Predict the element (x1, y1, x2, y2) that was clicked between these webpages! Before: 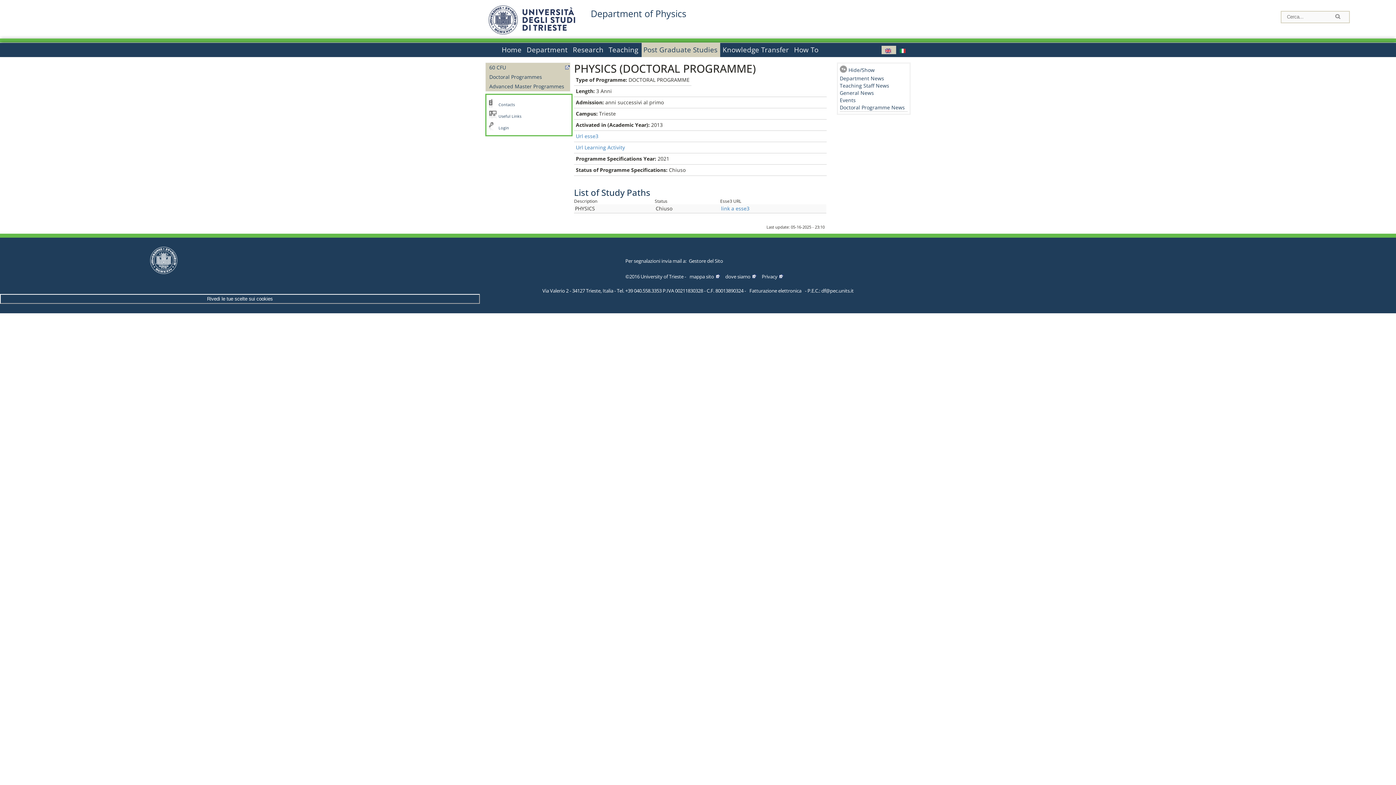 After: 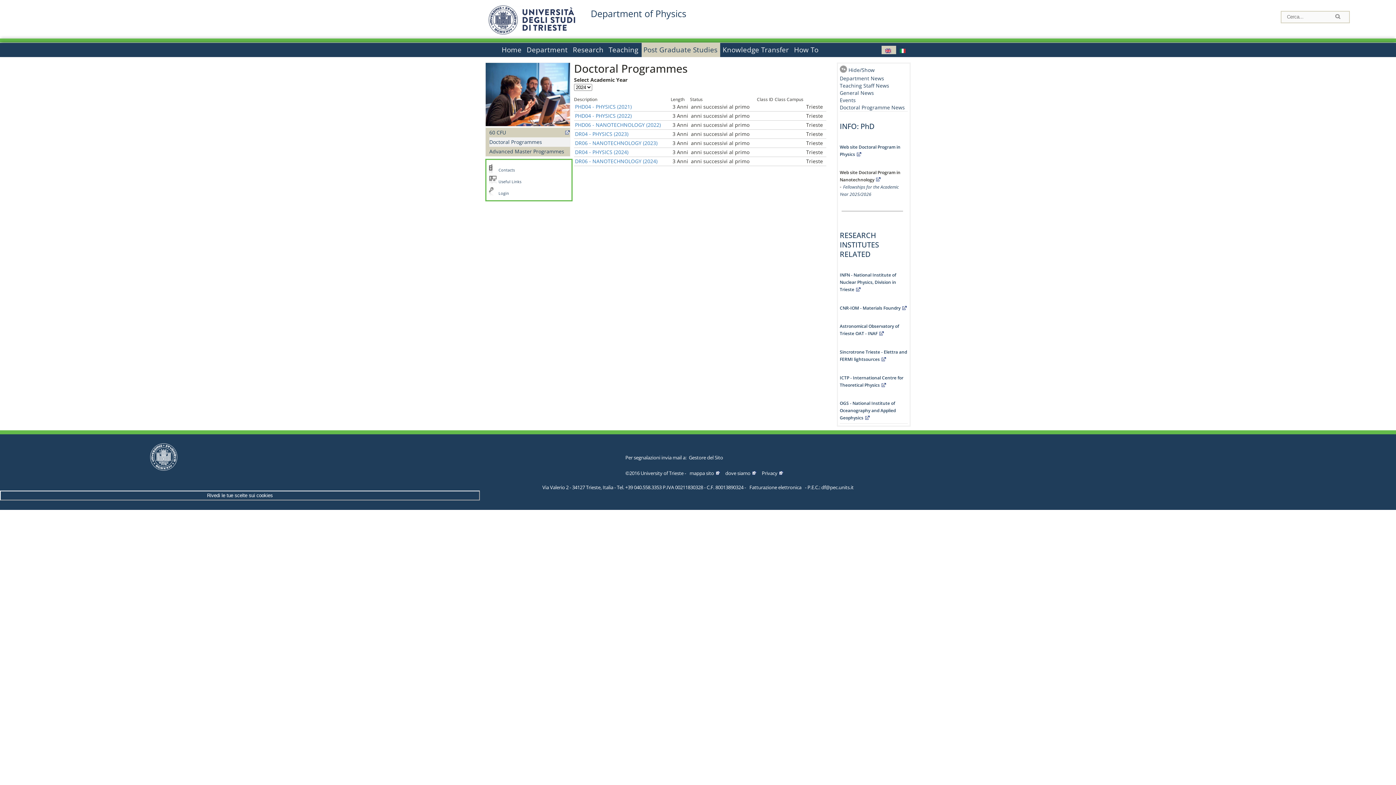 Action: bbox: (489, 72, 570, 81) label: Doctoral Programmes